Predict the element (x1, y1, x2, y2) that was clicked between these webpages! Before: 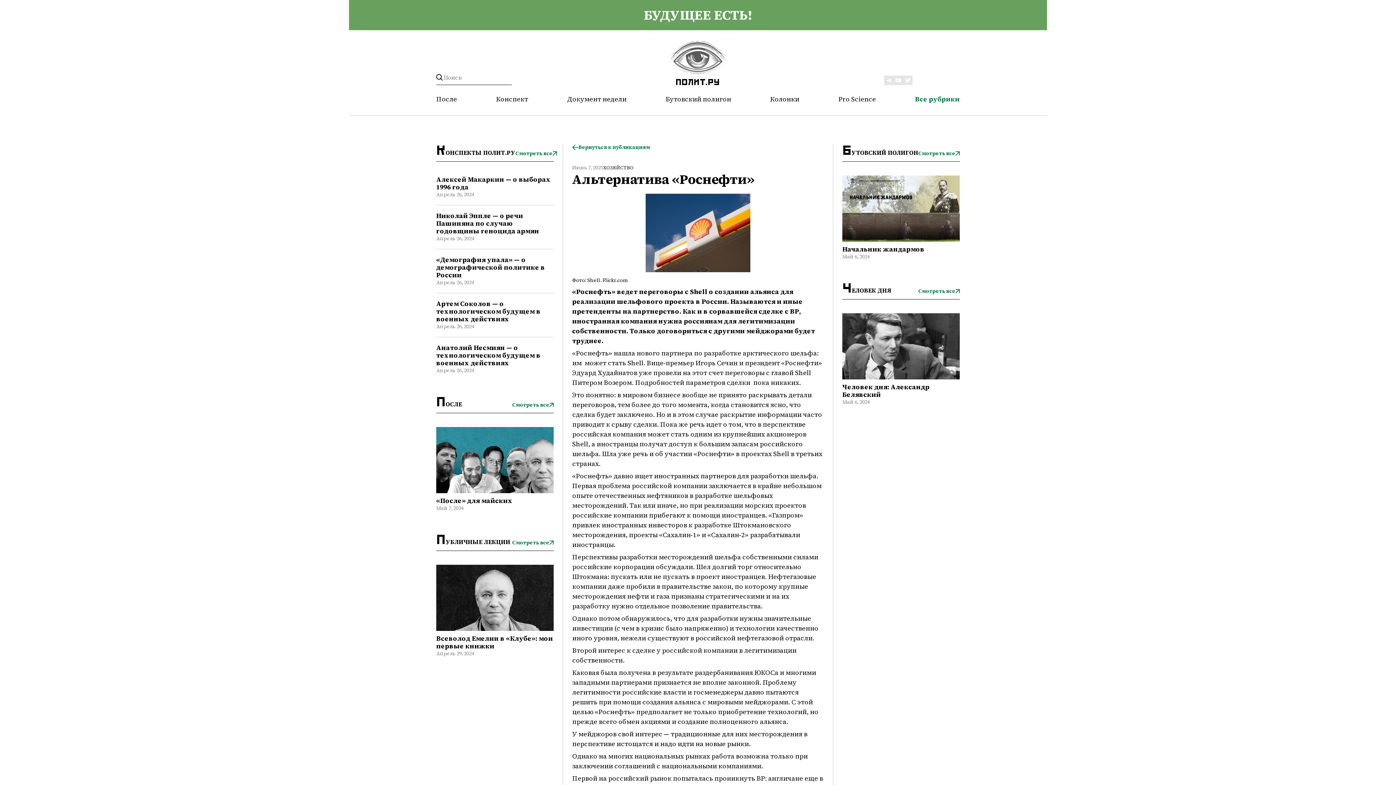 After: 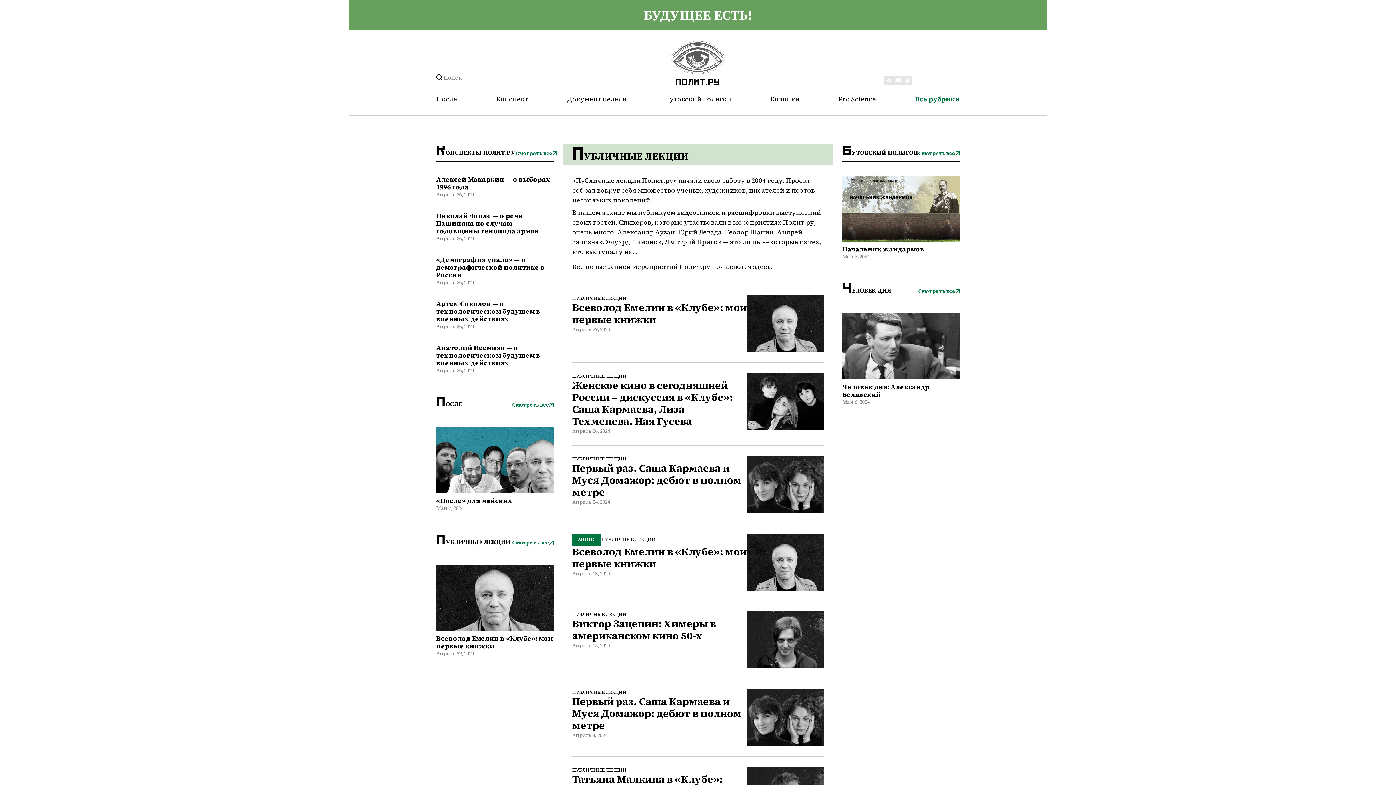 Action: bbox: (512, 539, 553, 546) label: Смотреть все